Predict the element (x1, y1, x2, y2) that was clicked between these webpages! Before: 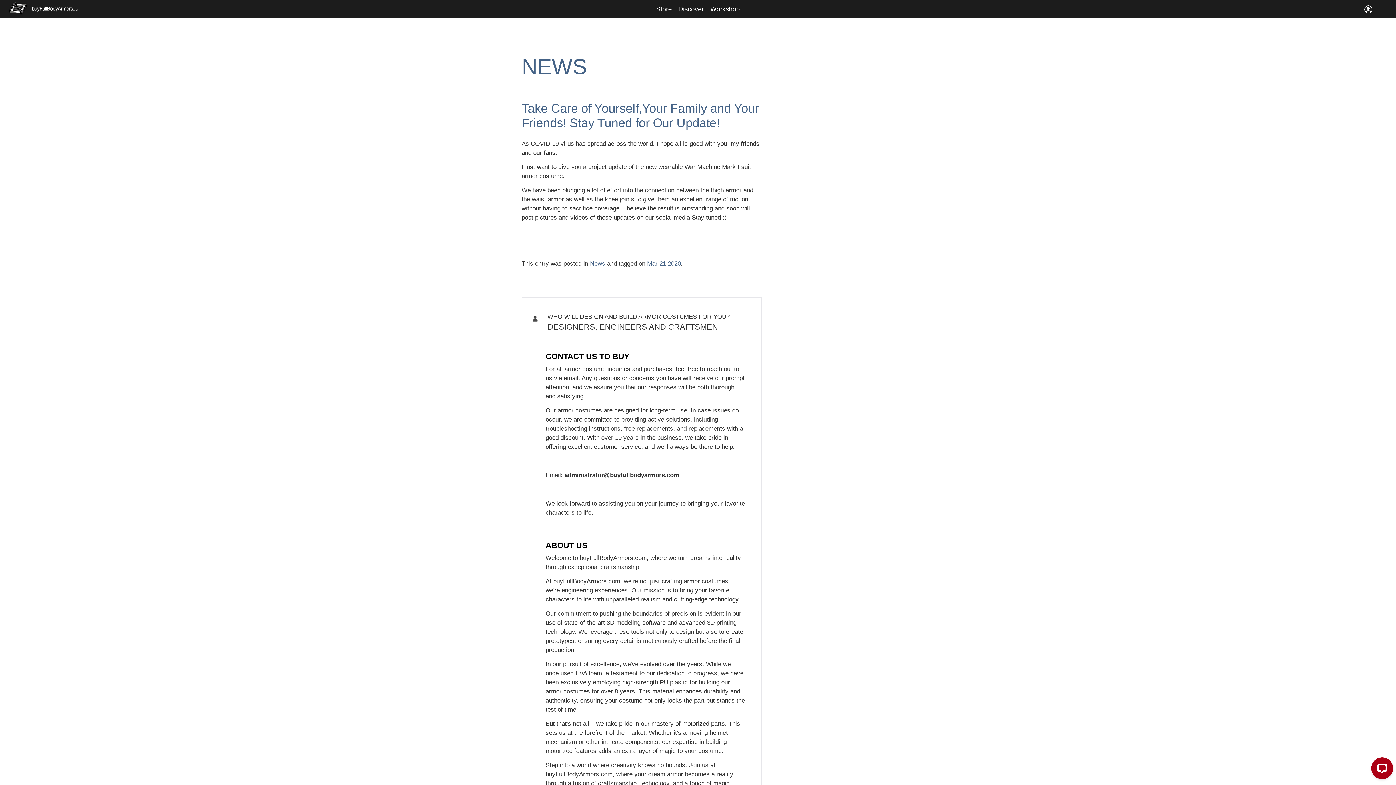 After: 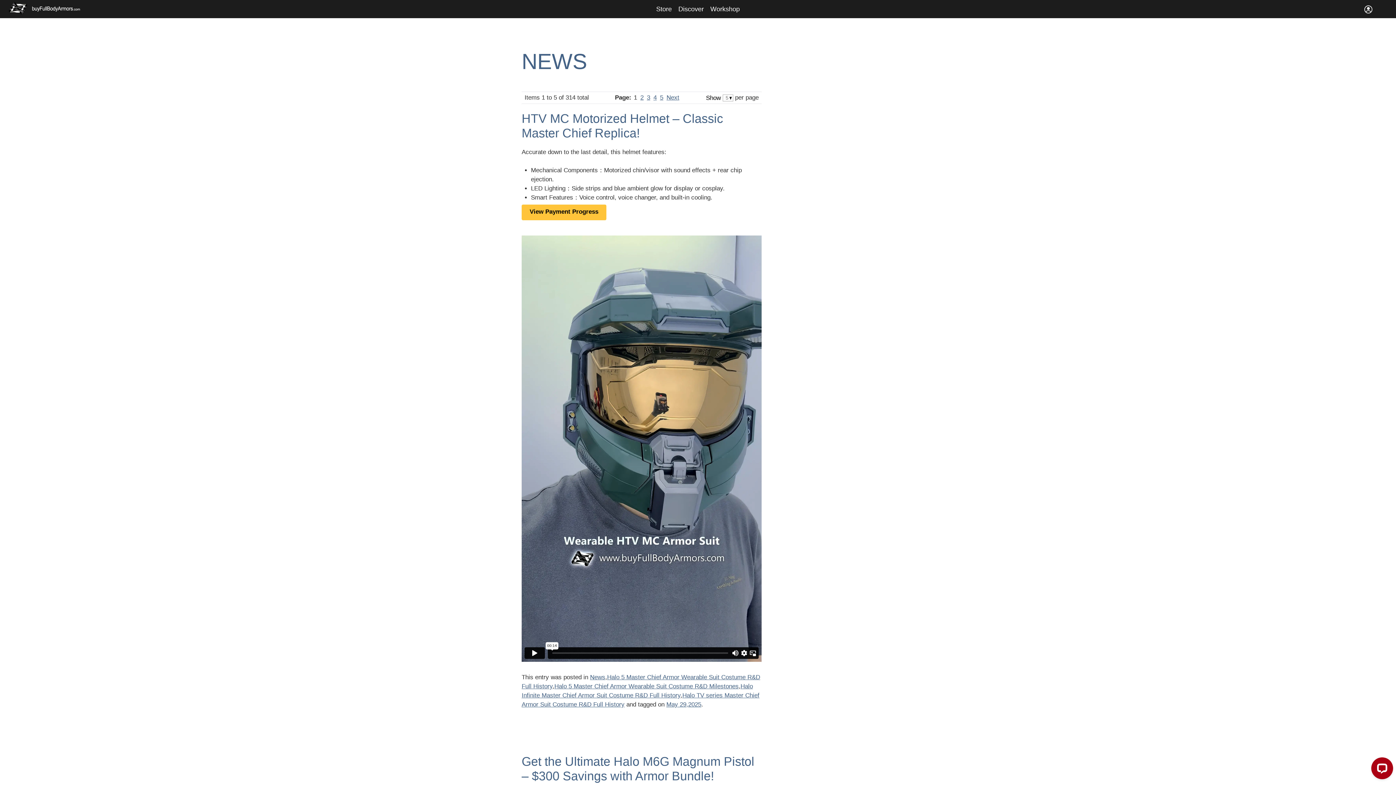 Action: label: News bbox: (590, 260, 605, 267)